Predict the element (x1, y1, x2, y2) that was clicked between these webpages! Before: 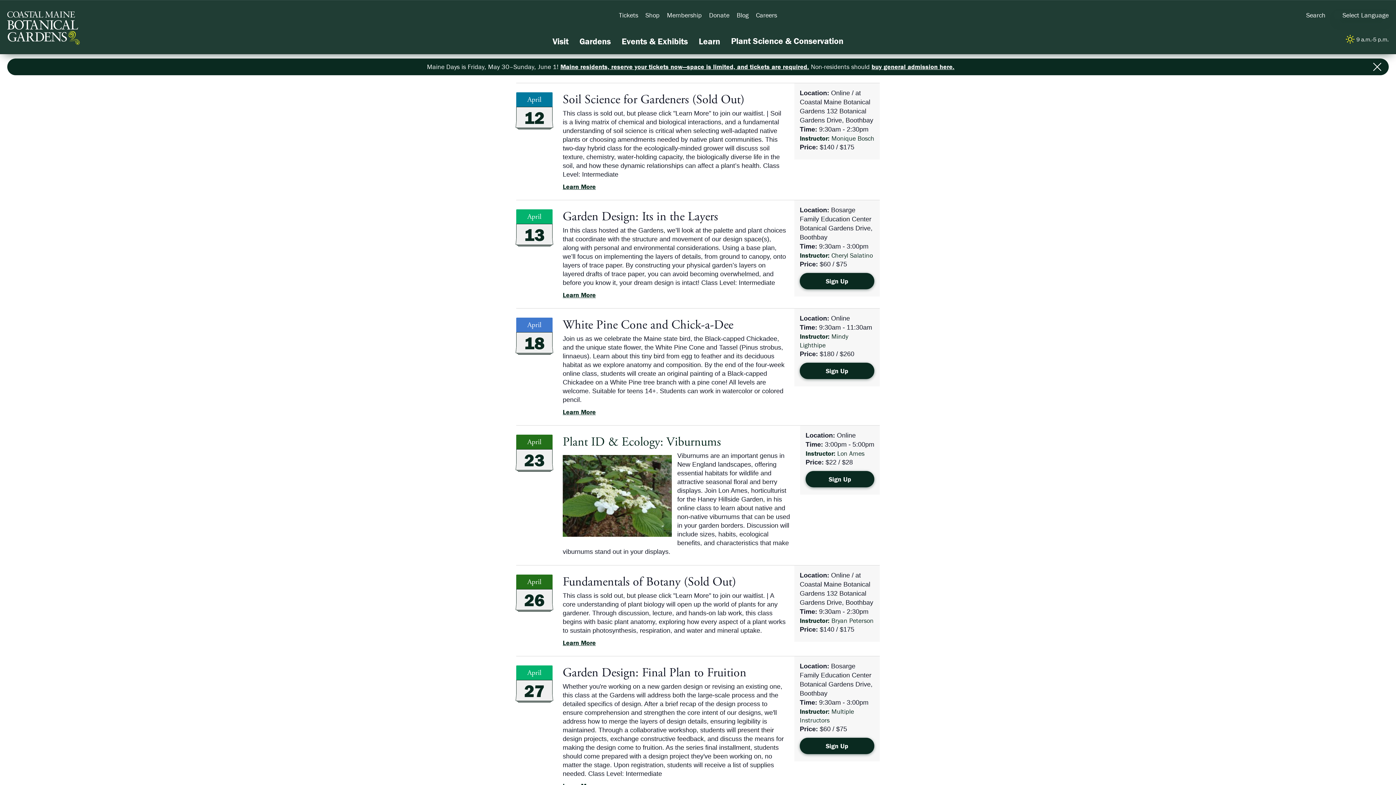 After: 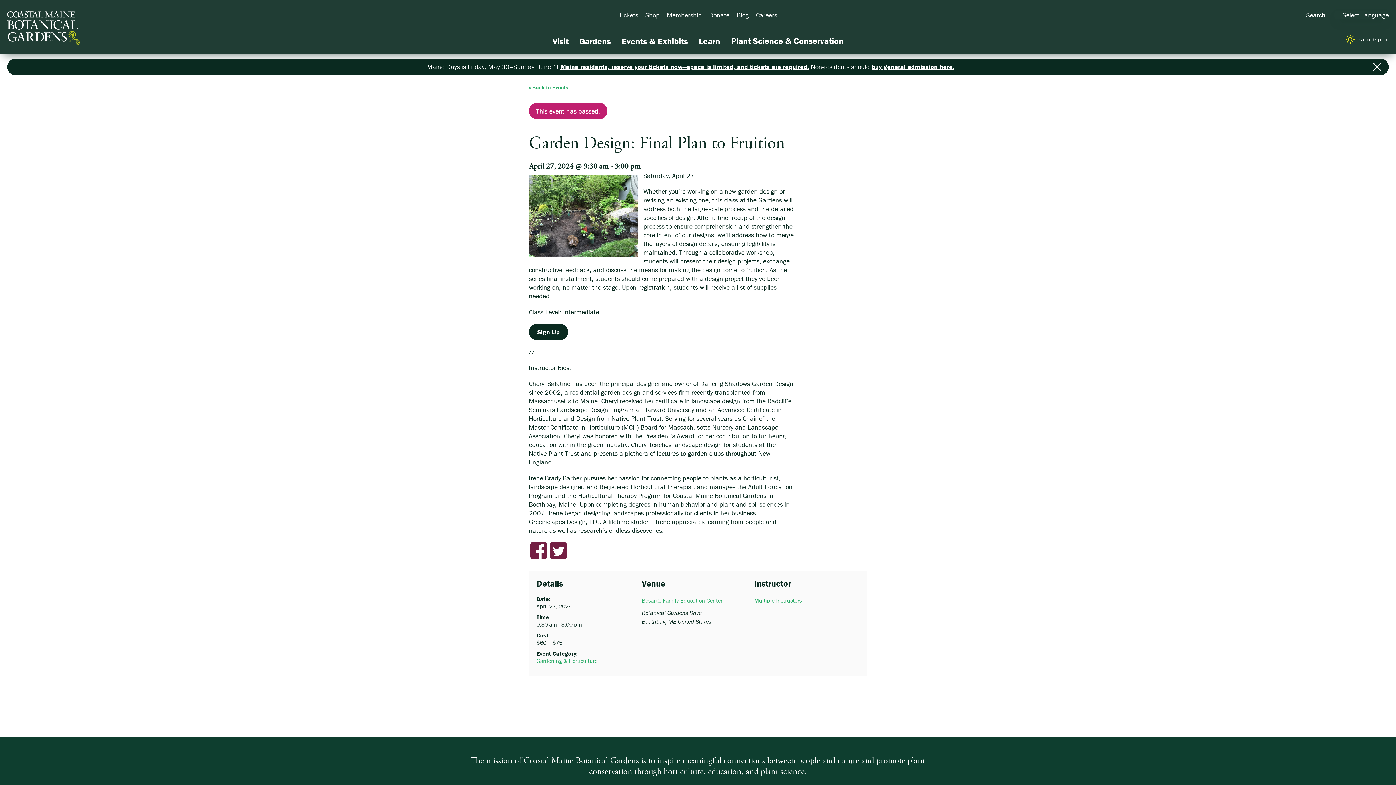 Action: label: Garden Design: Final Plan to Fruition bbox: (562, 665, 746, 681)